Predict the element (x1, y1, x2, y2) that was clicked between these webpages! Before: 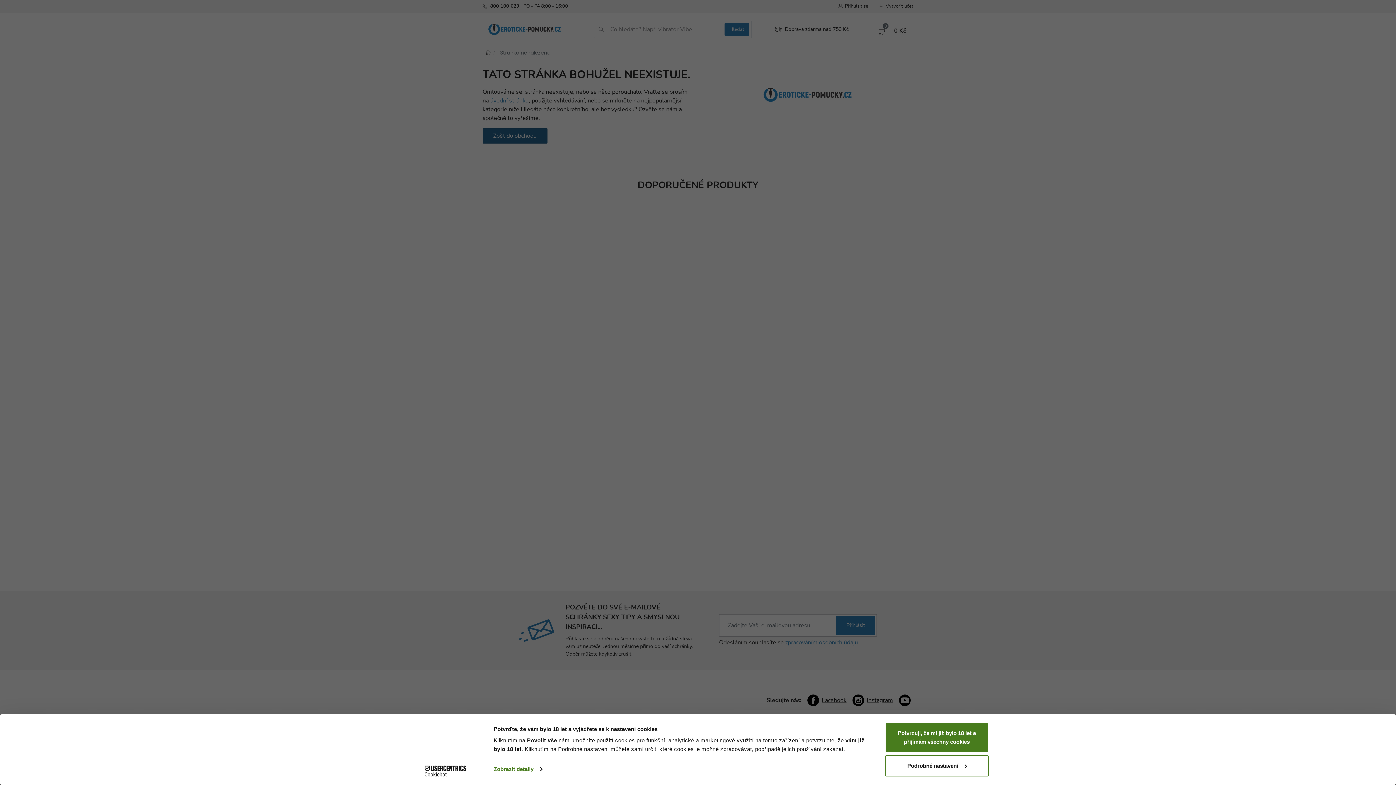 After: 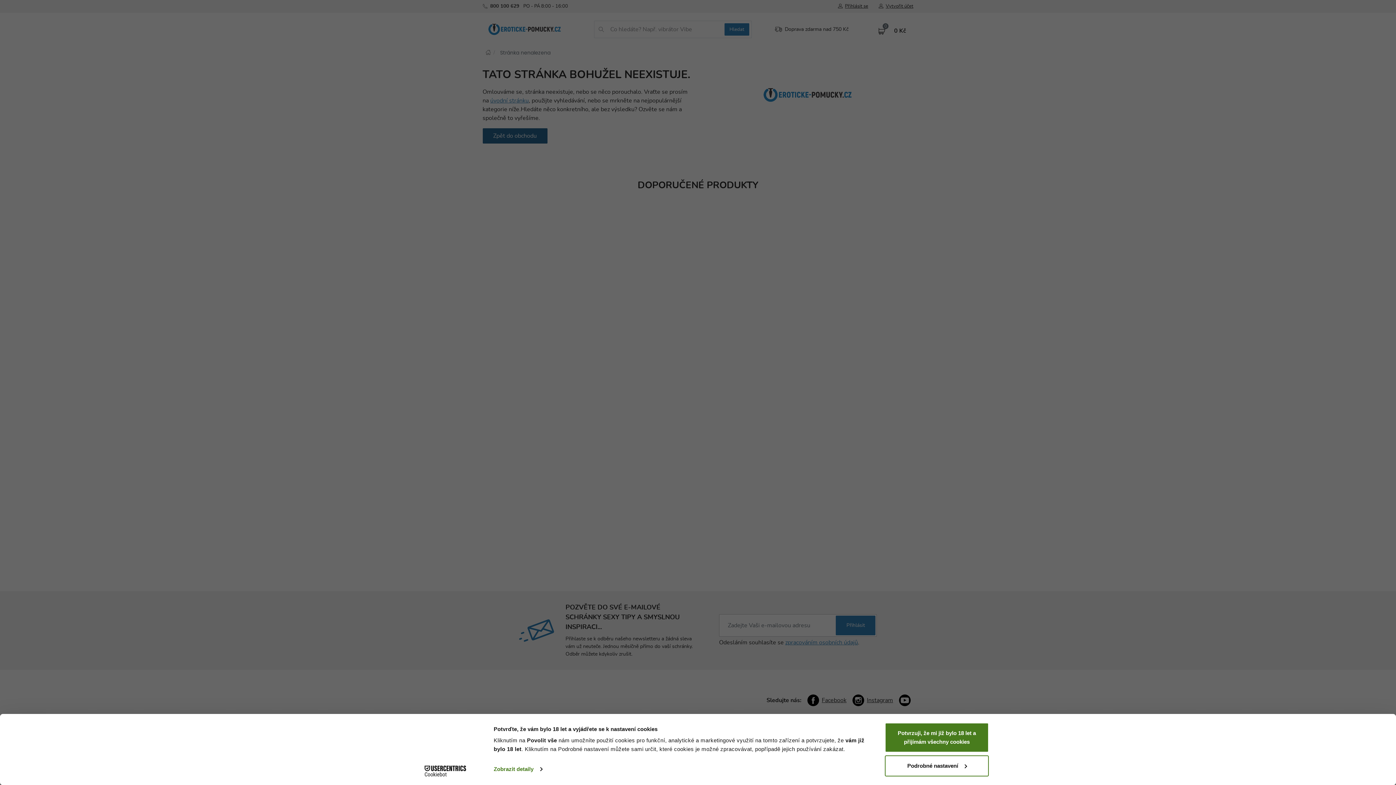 Action: label: Cookiebot - opens in a new window bbox: (413, 765, 477, 776)